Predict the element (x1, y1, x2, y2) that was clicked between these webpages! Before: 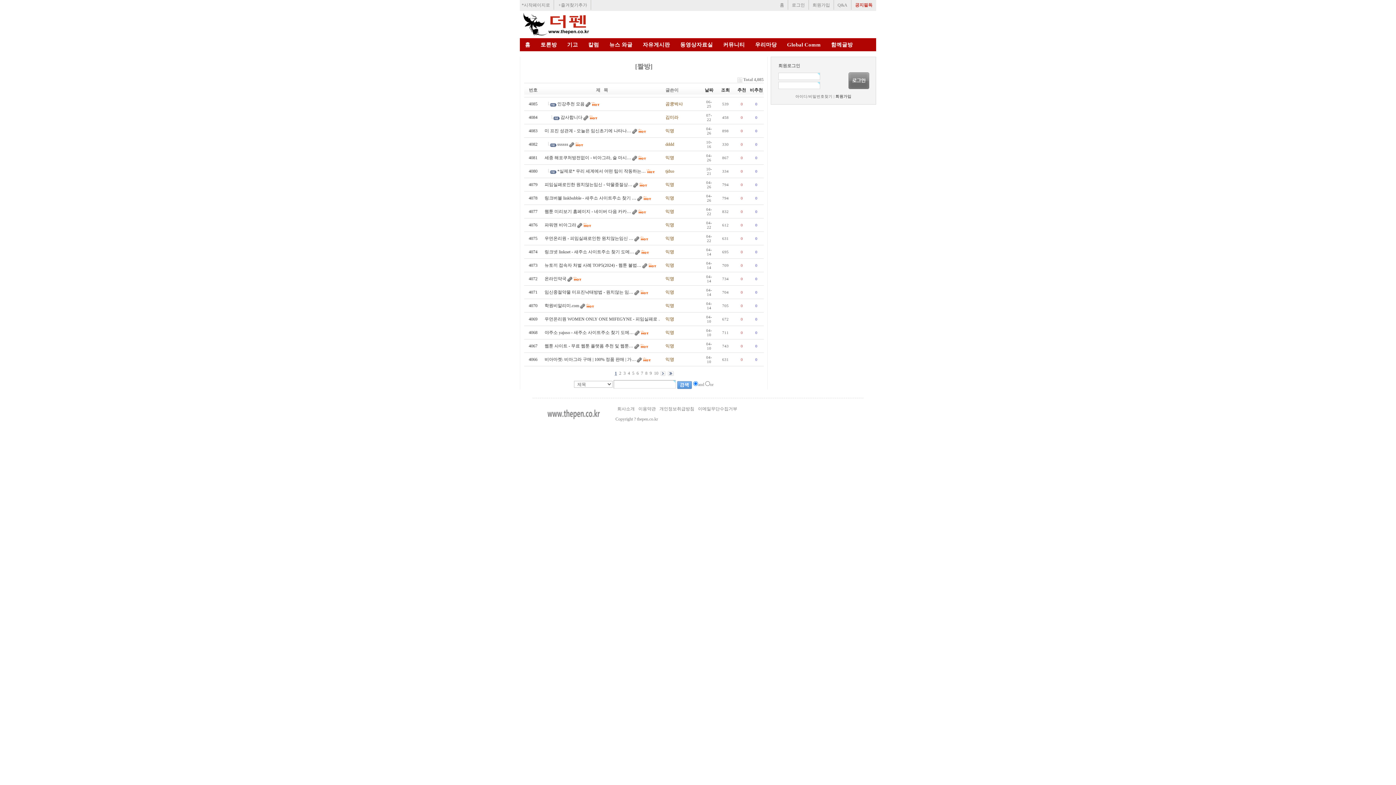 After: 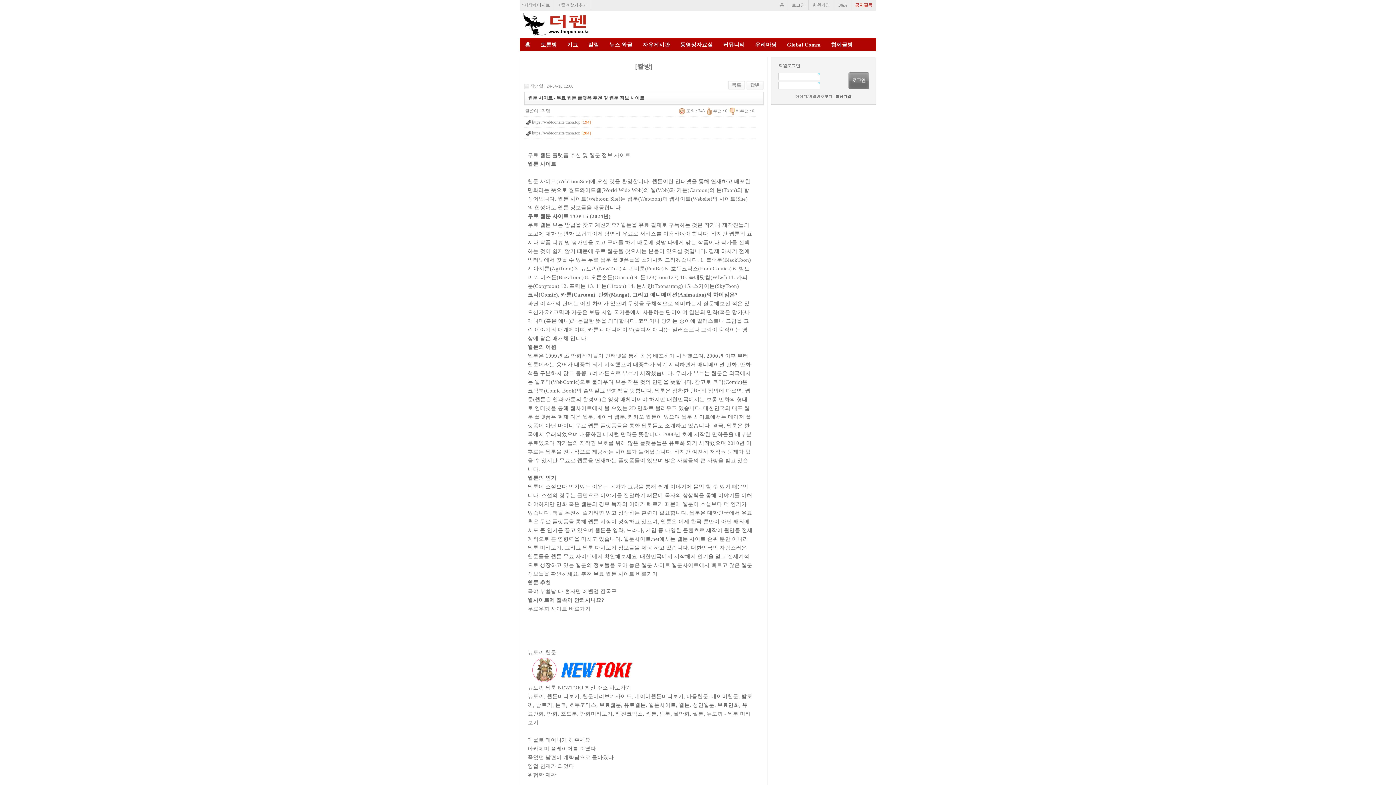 Action: label: 웹툰 사이트 - 무료 웹툰 플랫폼 추천 및 웹툰… bbox: (544, 343, 633, 348)